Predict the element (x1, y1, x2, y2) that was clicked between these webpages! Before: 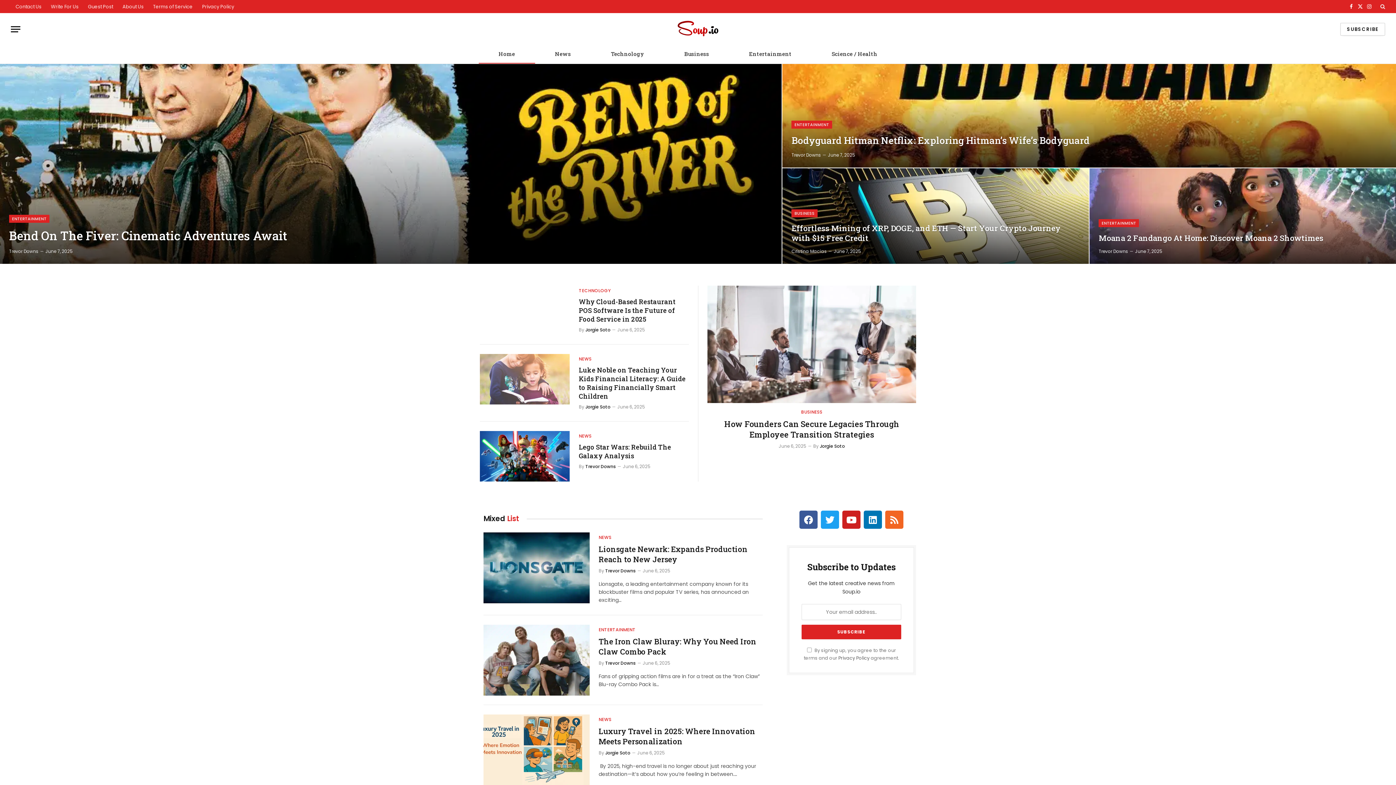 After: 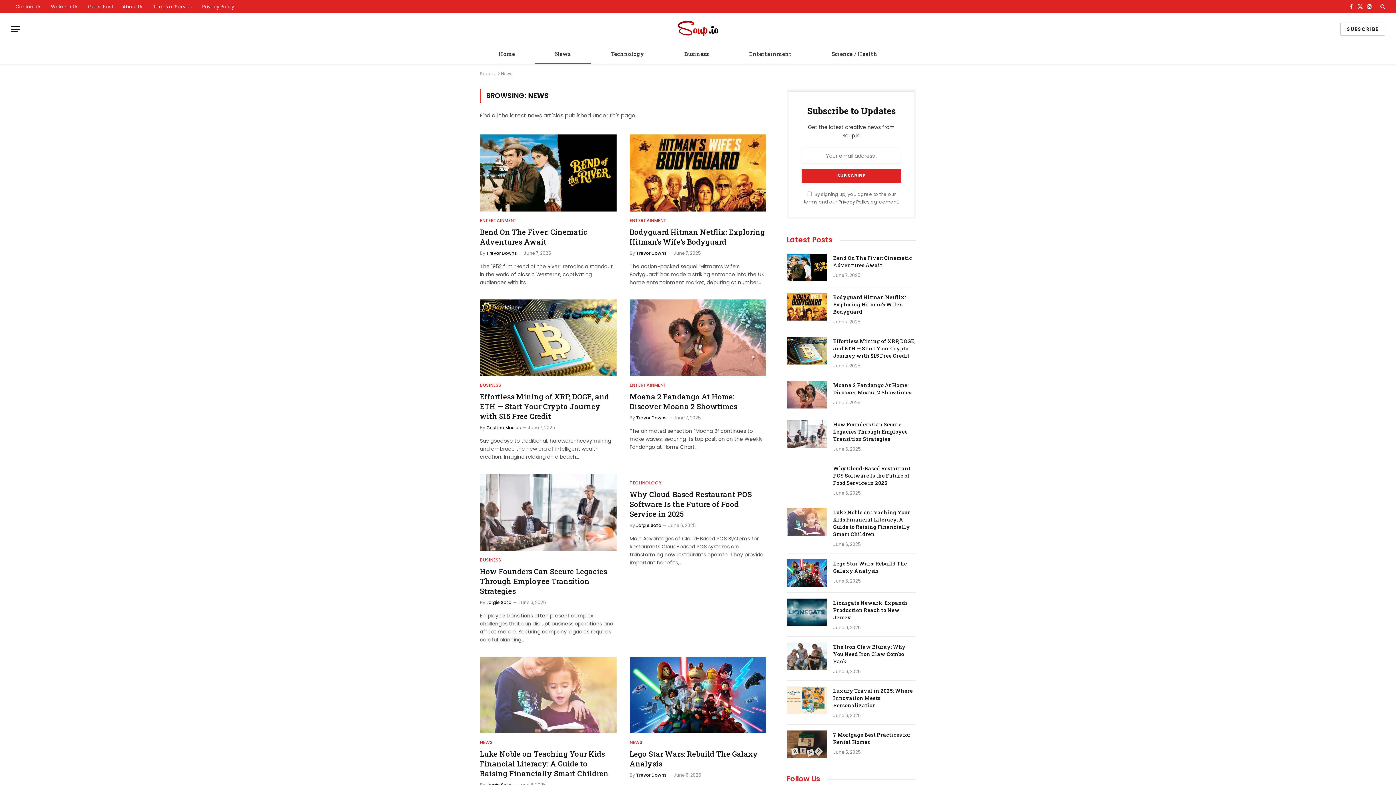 Action: bbox: (579, 433, 591, 439) label: NEWS